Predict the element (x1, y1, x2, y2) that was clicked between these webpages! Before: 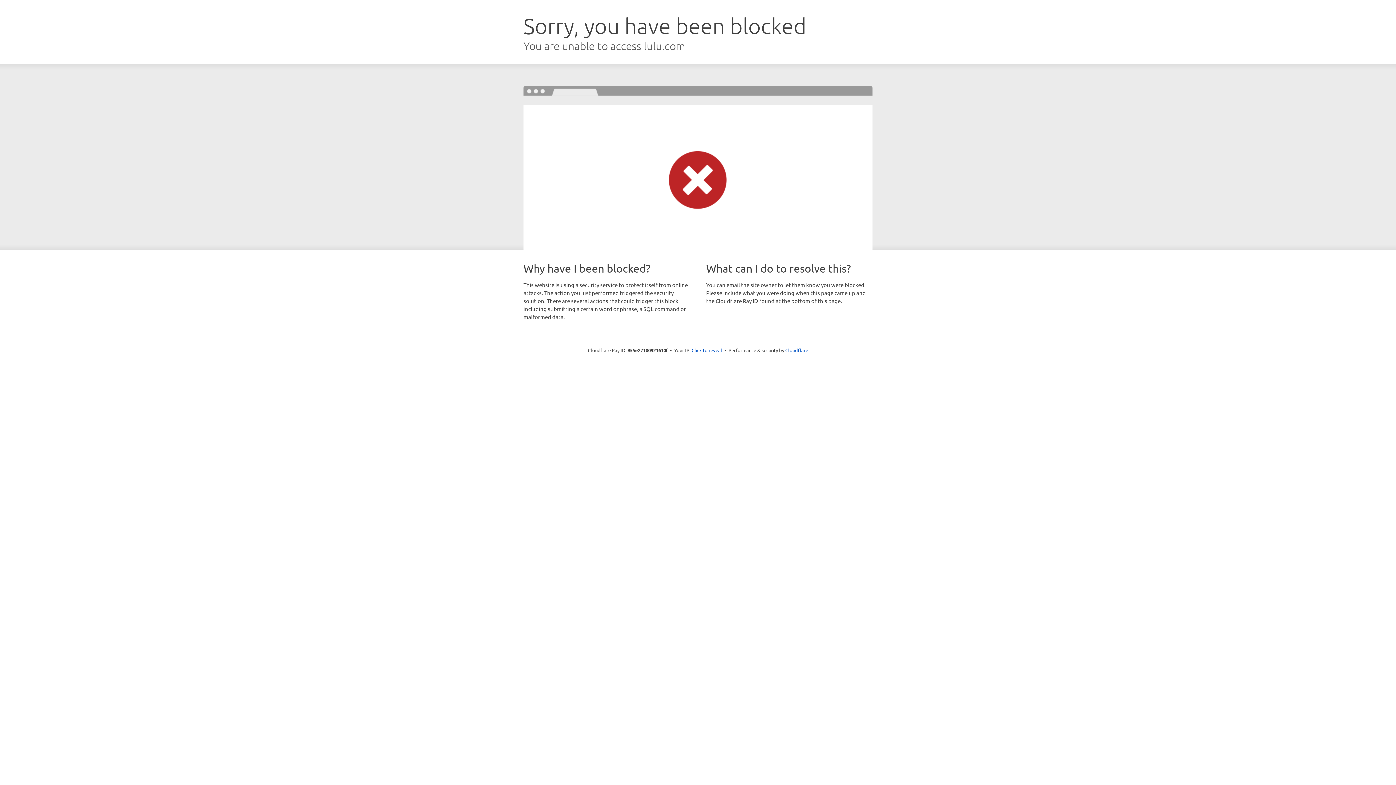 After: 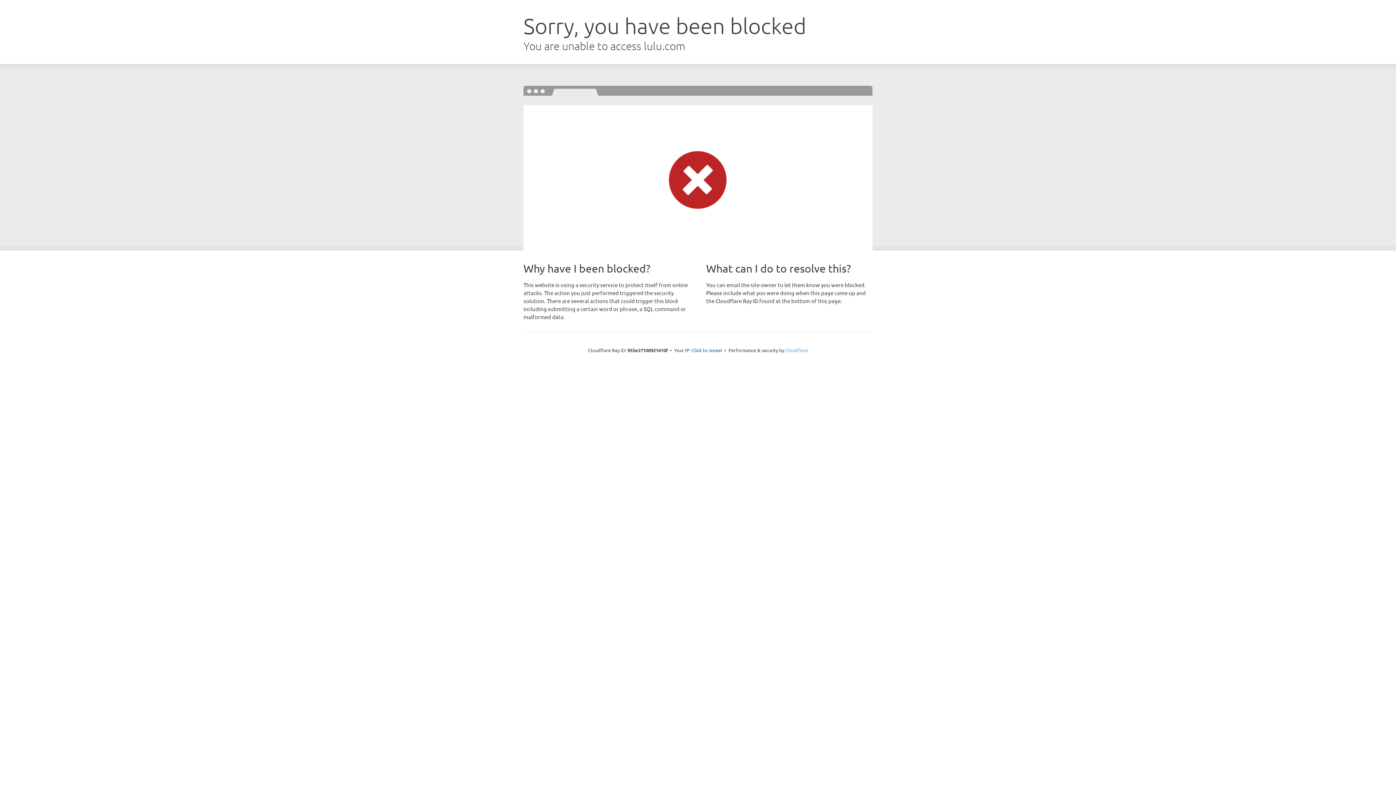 Action: label: Cloudflare bbox: (785, 347, 808, 353)